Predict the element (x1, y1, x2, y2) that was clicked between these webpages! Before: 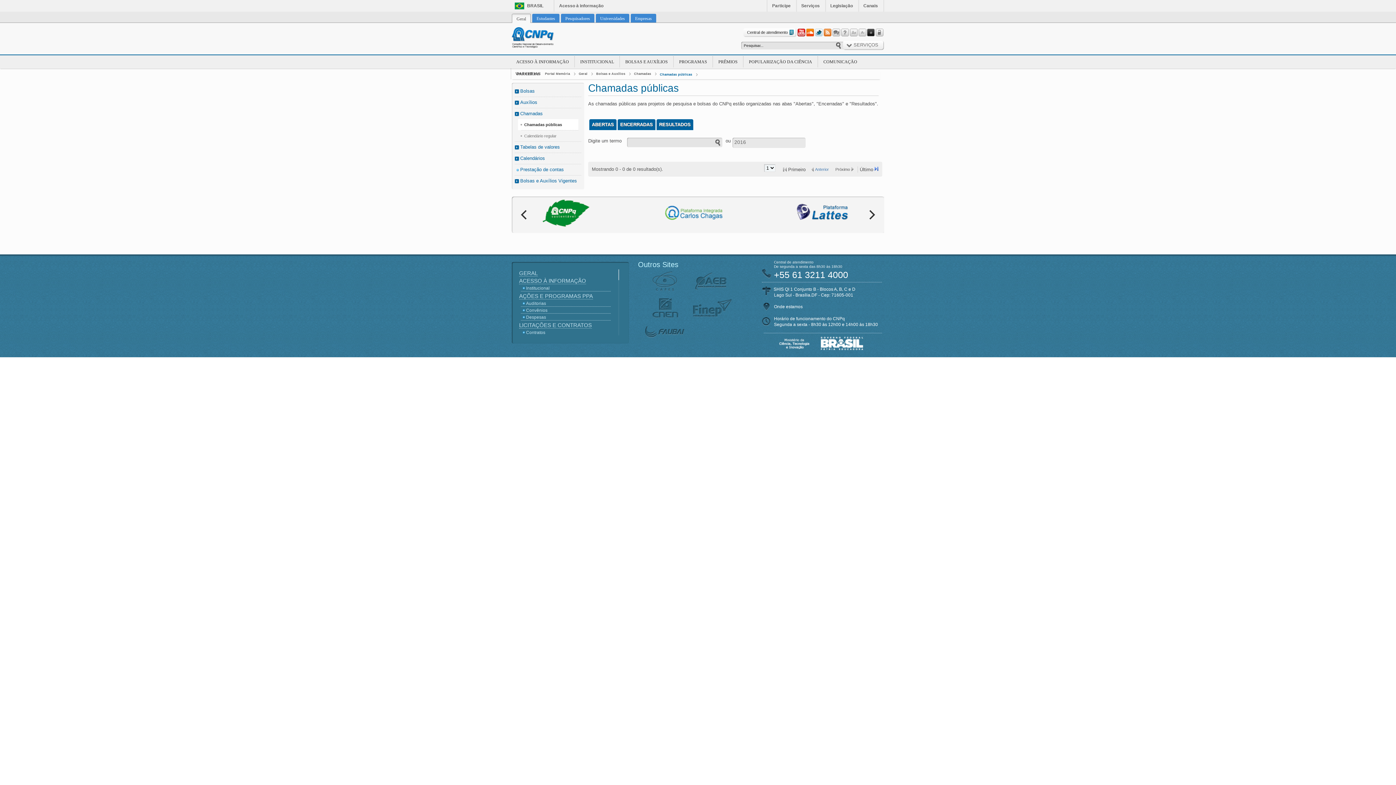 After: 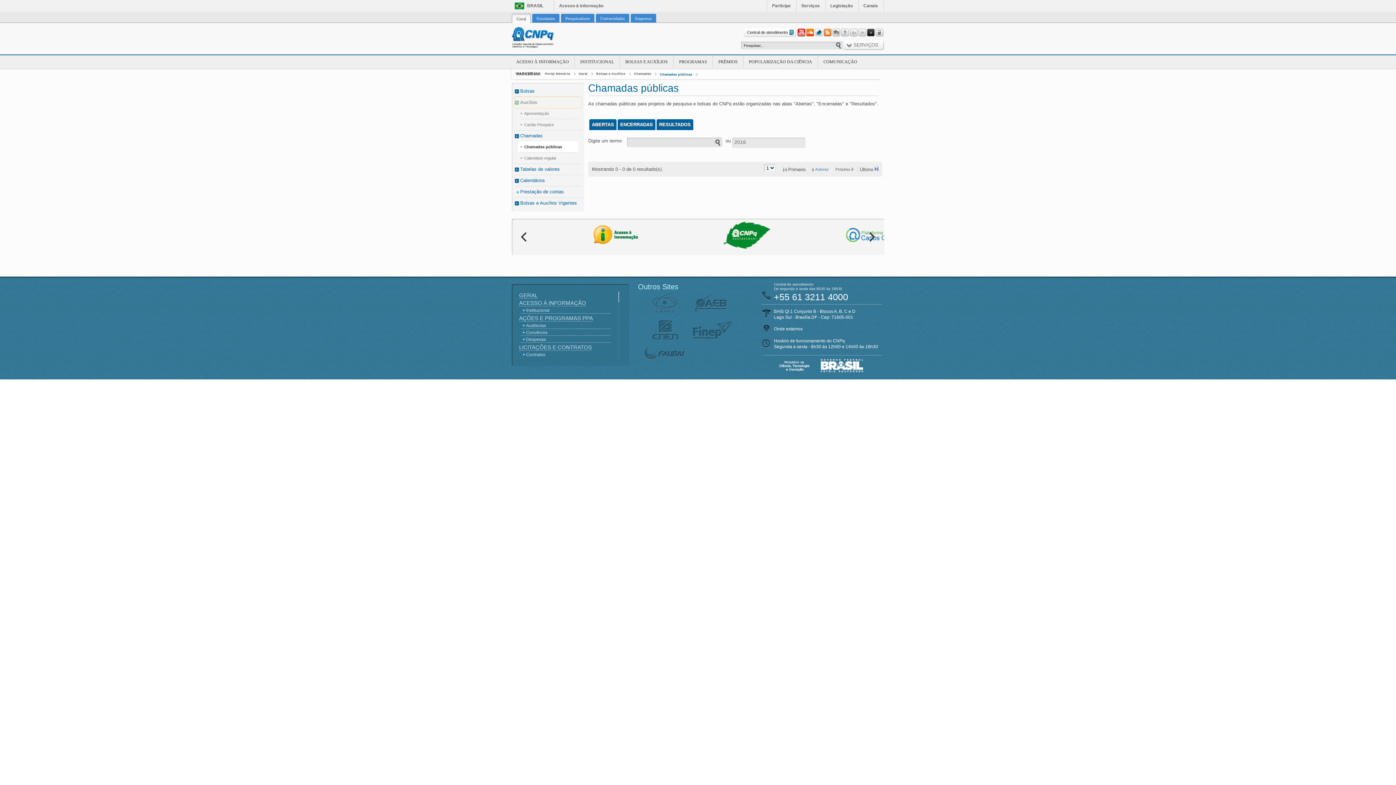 Action: label: Auxílios bbox: (514, 97, 581, 108)